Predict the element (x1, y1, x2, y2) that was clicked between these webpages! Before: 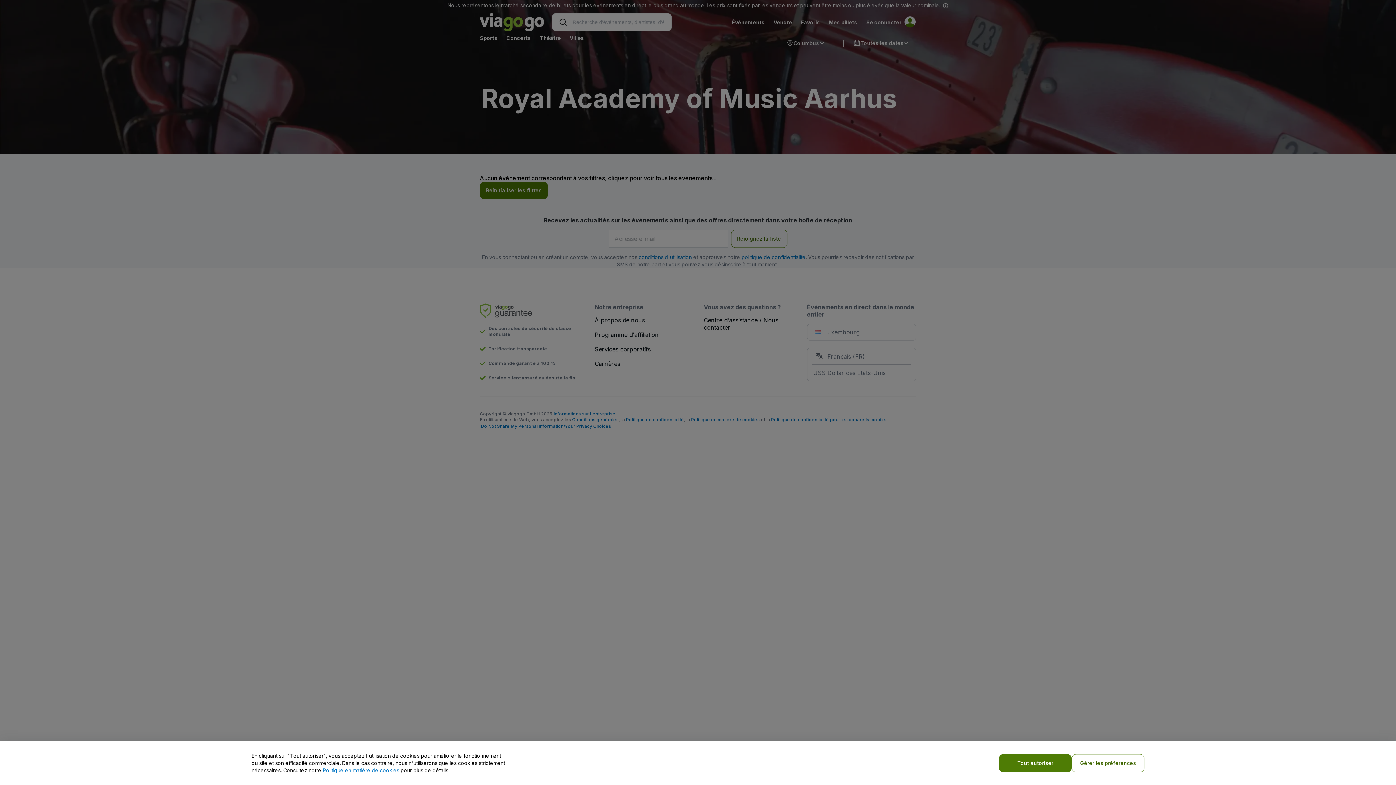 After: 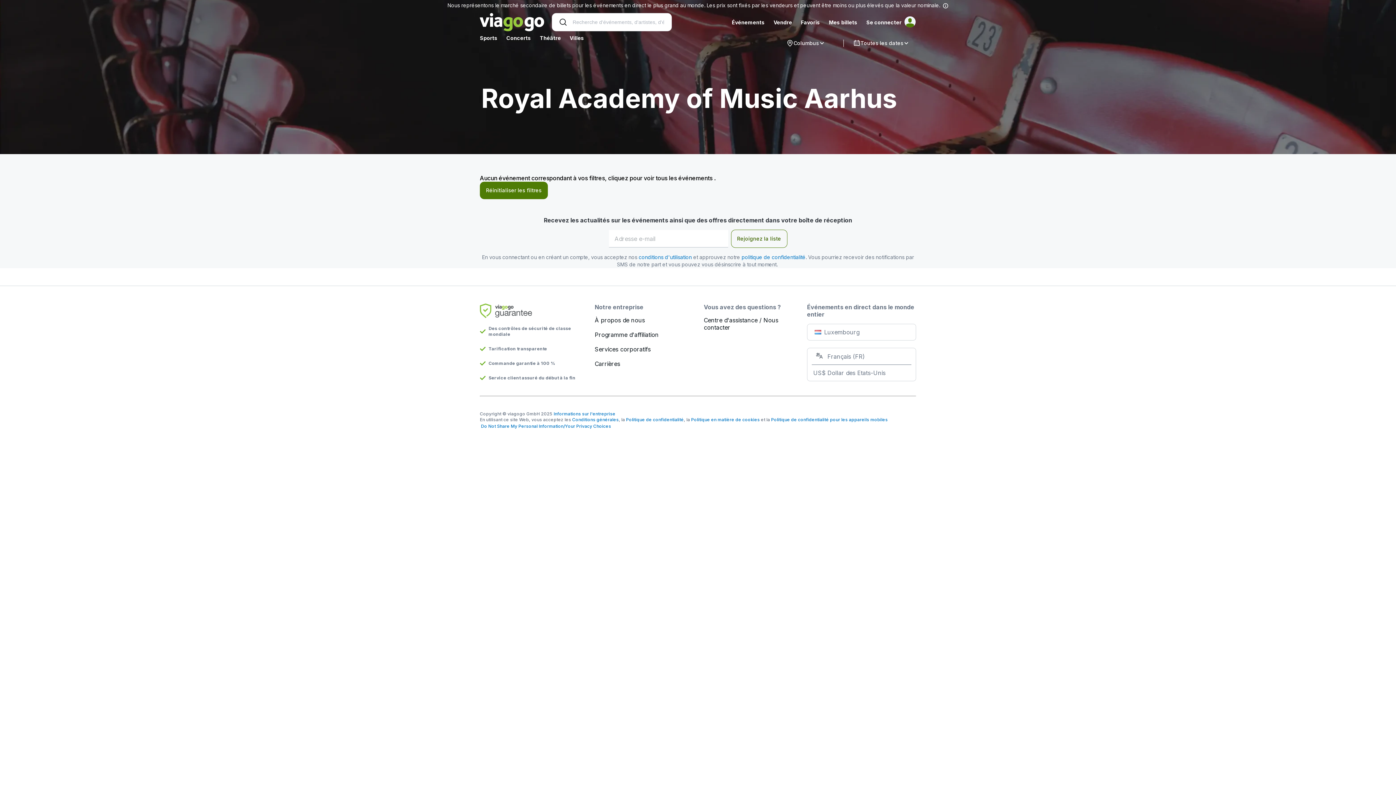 Action: label: Tout autoriser bbox: (999, 754, 1072, 772)